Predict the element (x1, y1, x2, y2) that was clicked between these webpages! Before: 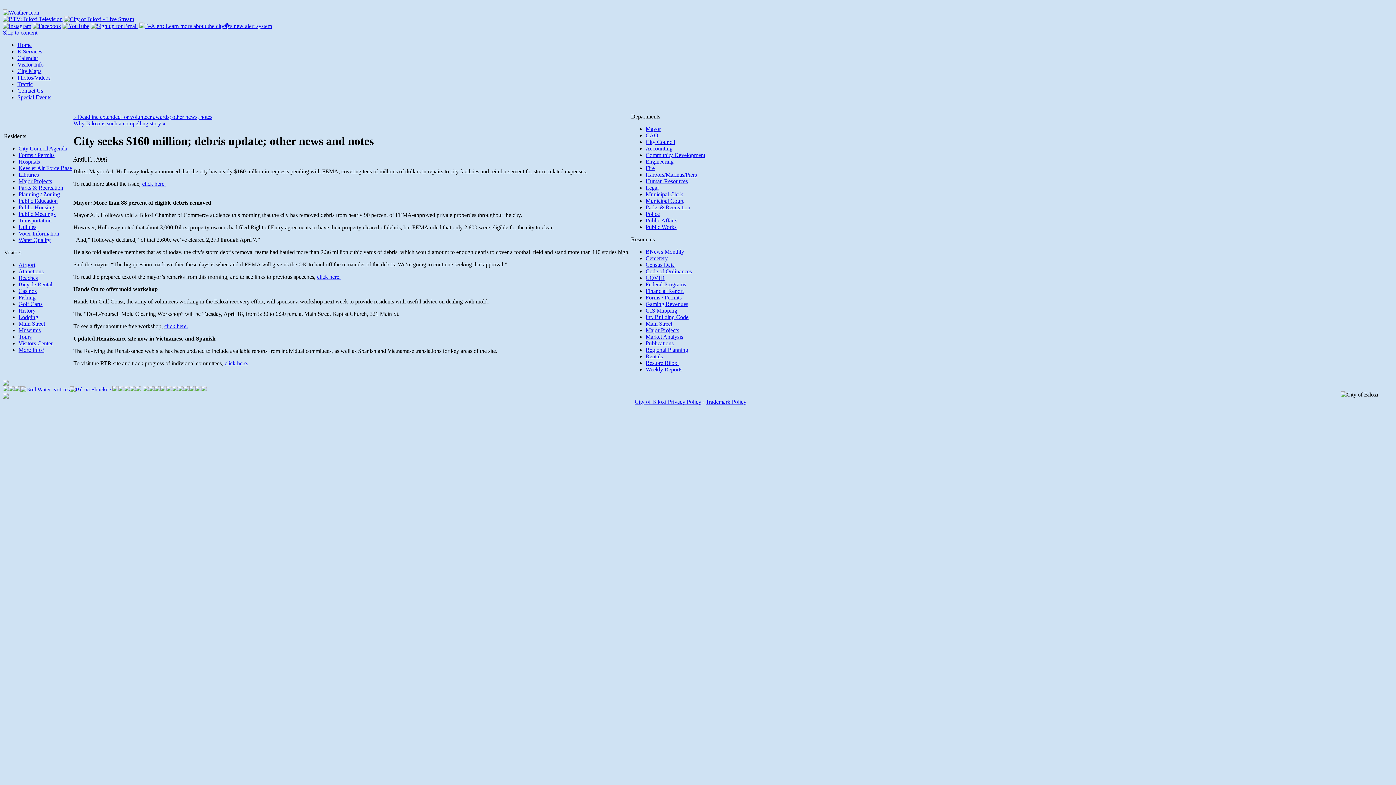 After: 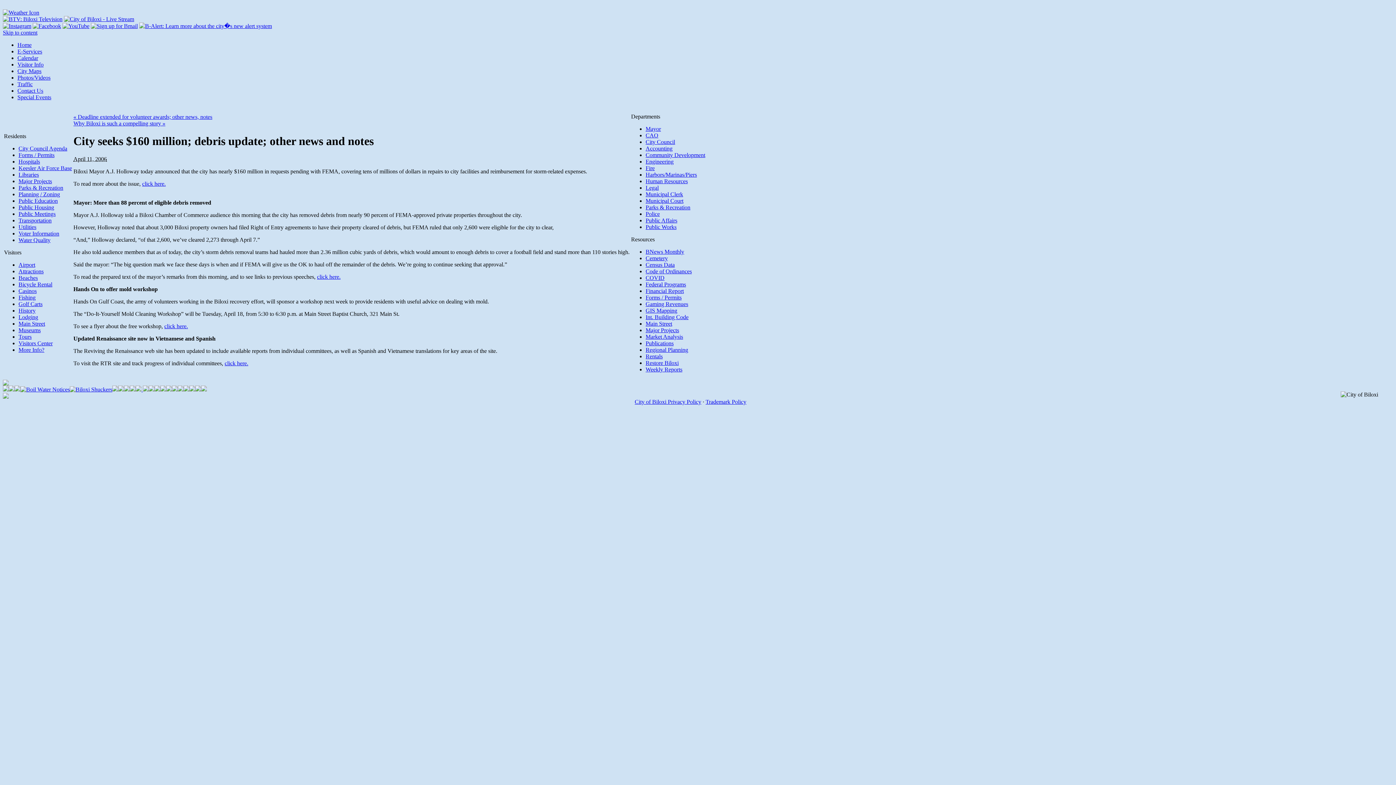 Action: bbox: (2, 380, 8, 386)